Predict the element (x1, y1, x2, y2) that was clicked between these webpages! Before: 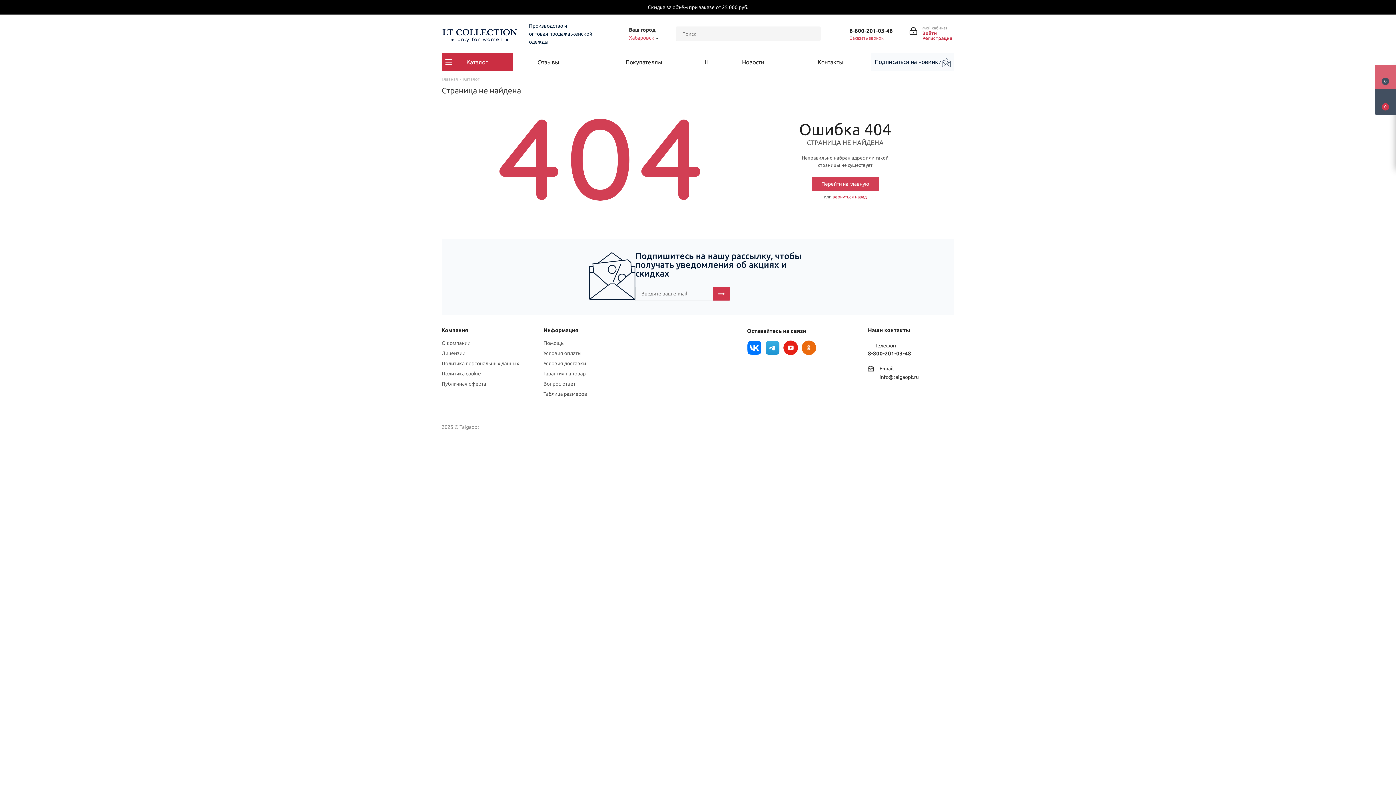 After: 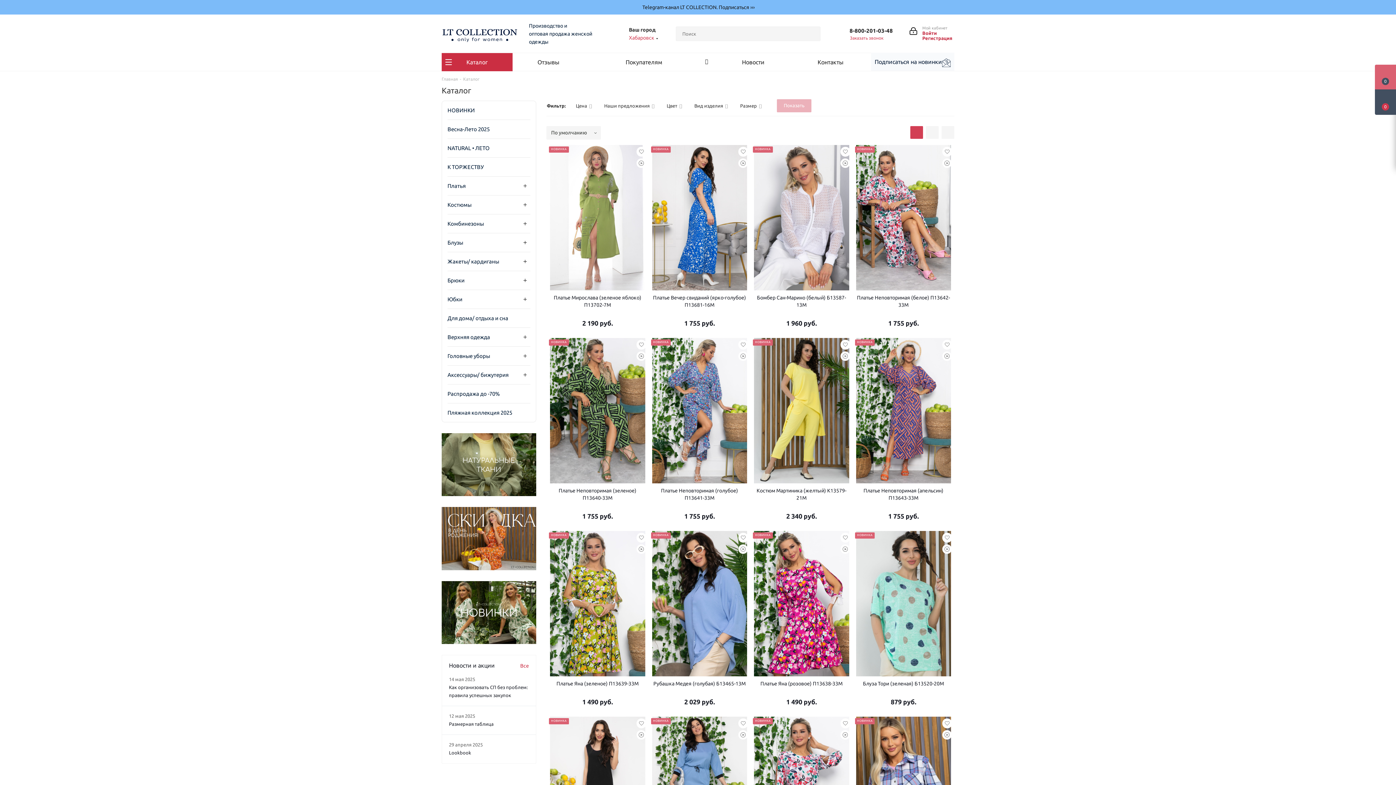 Action: bbox: (463, 76, 479, 81) label: Каталог